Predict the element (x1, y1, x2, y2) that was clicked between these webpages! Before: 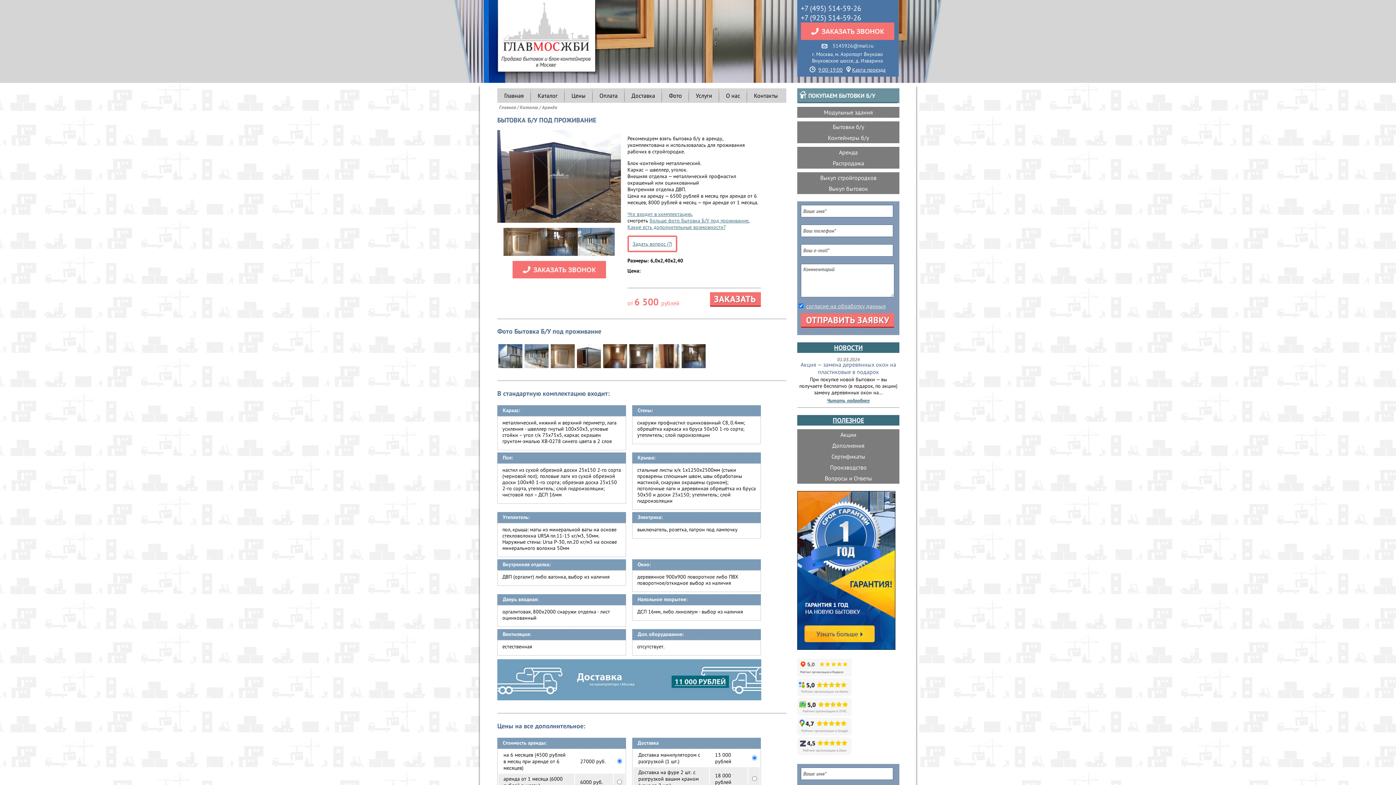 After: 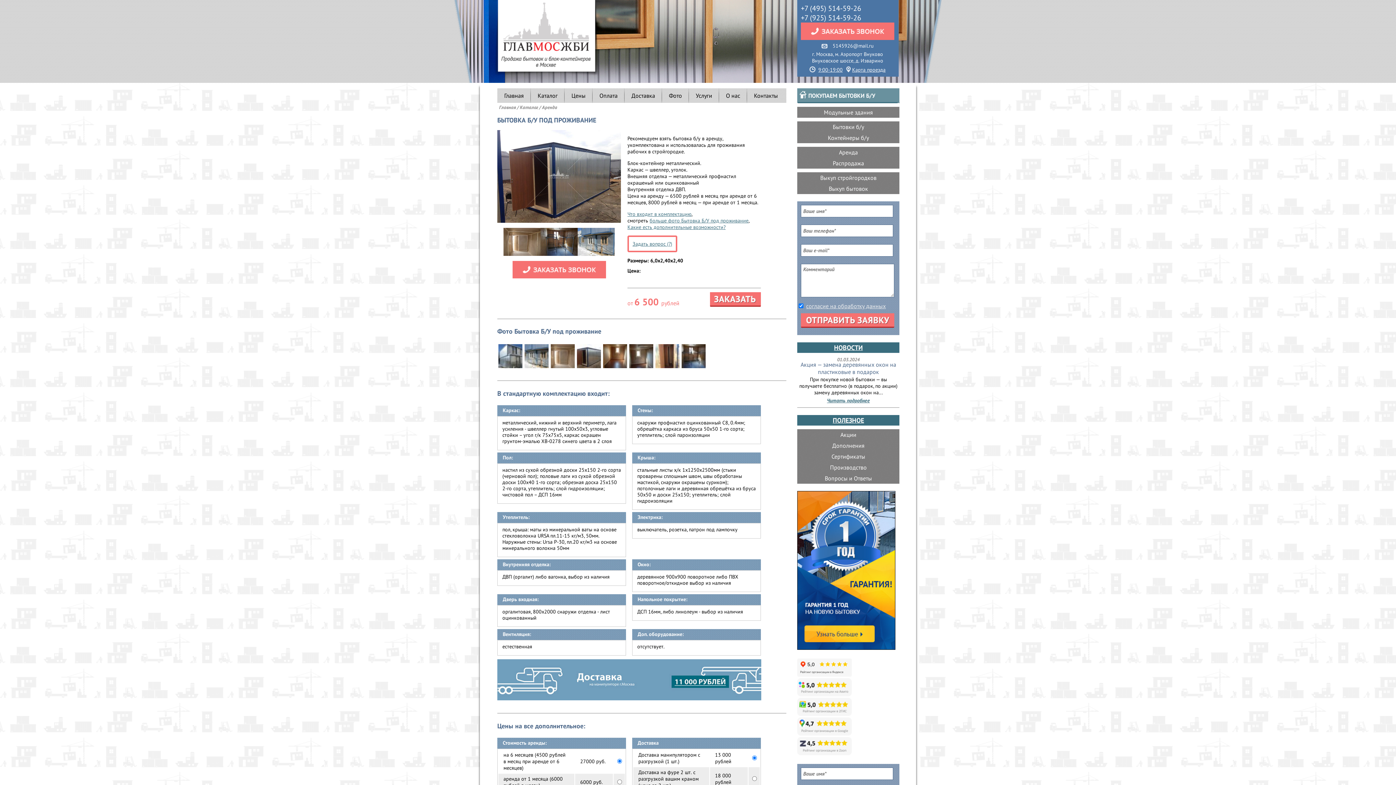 Action: bbox: (497, 695, 761, 702)